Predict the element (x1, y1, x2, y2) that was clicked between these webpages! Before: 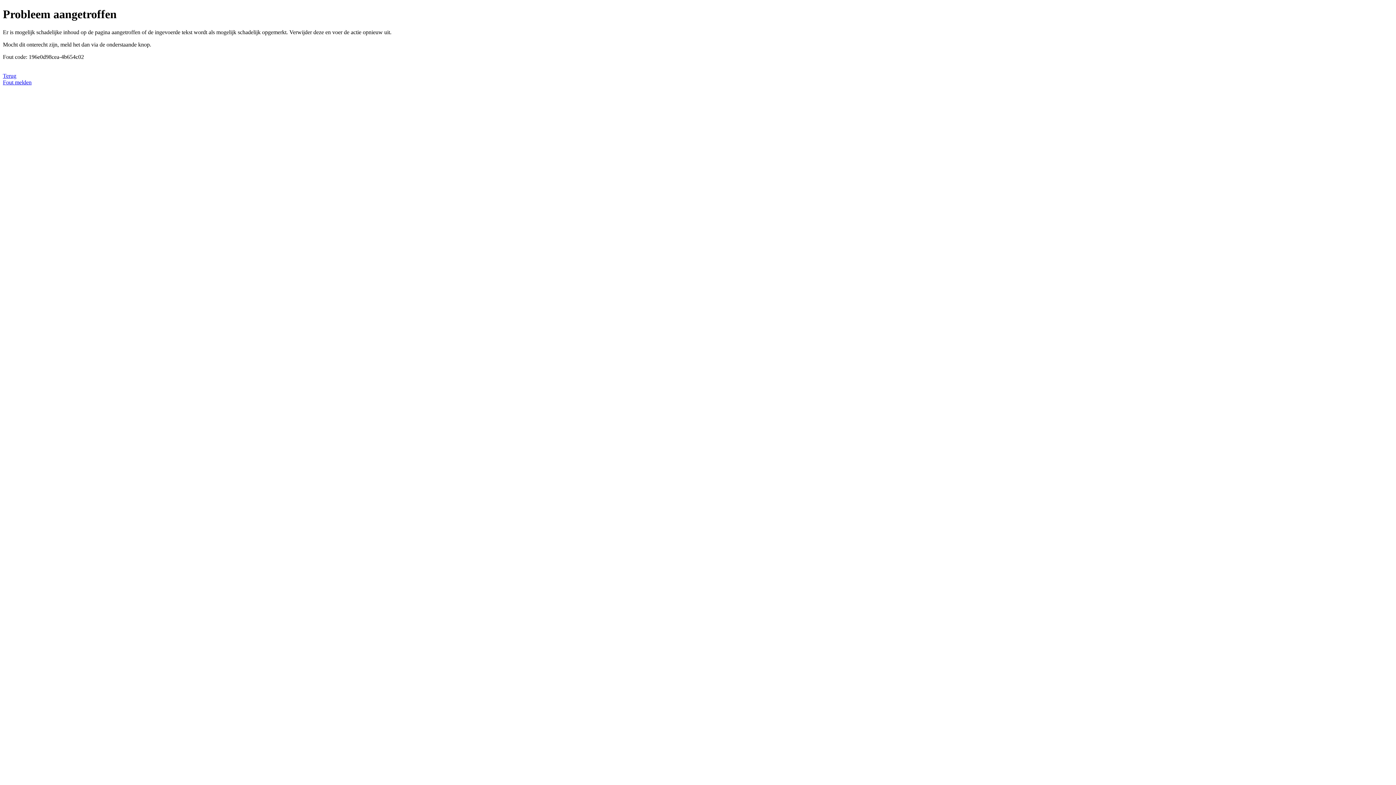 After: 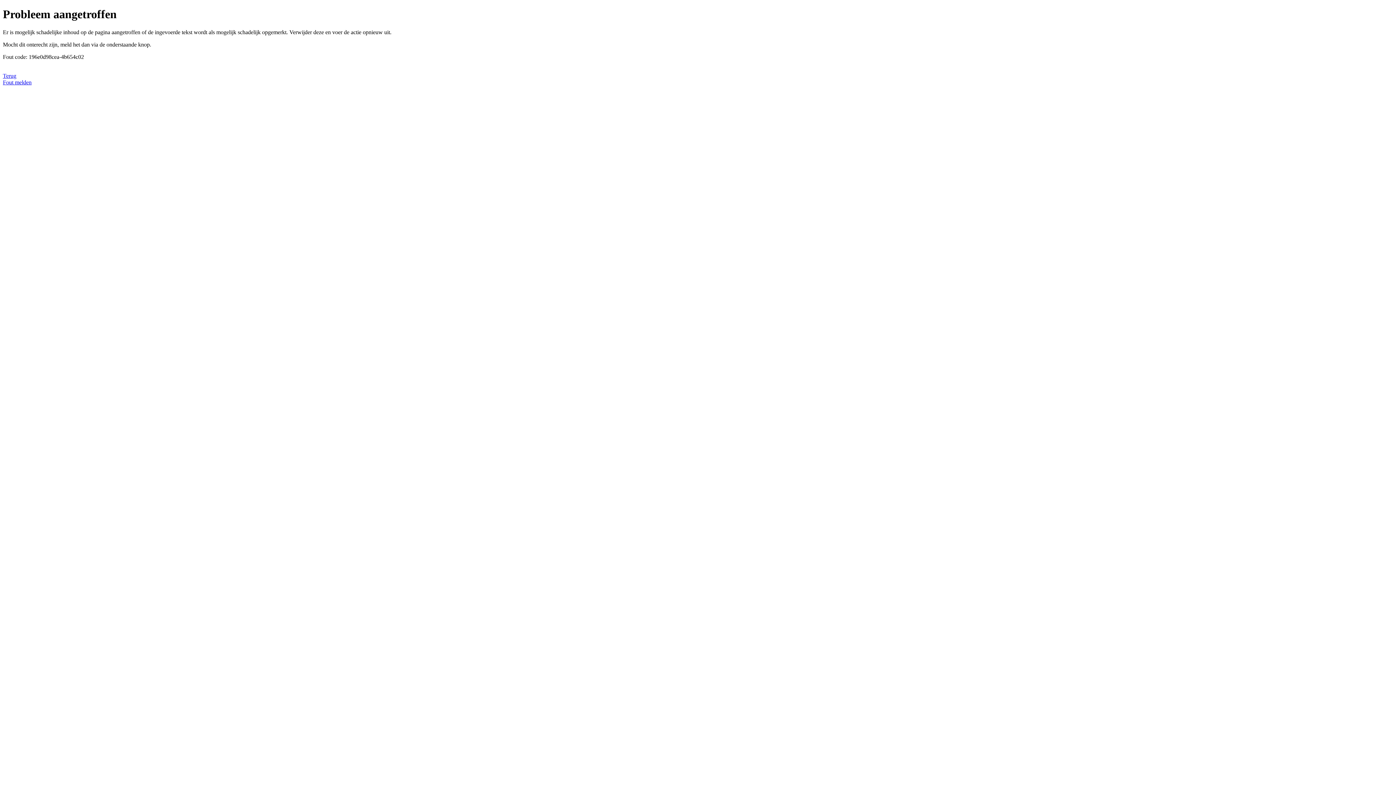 Action: label: Fout melden bbox: (2, 79, 31, 85)